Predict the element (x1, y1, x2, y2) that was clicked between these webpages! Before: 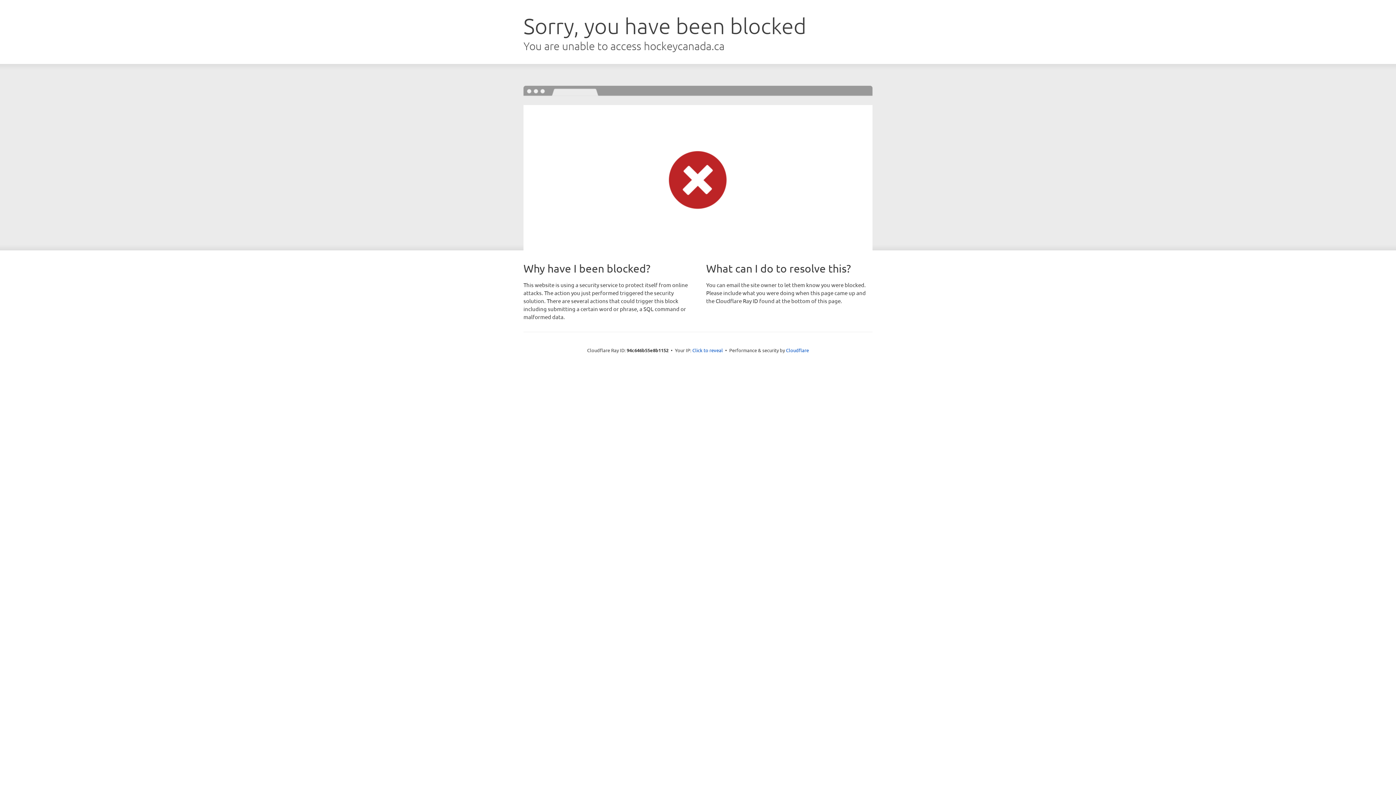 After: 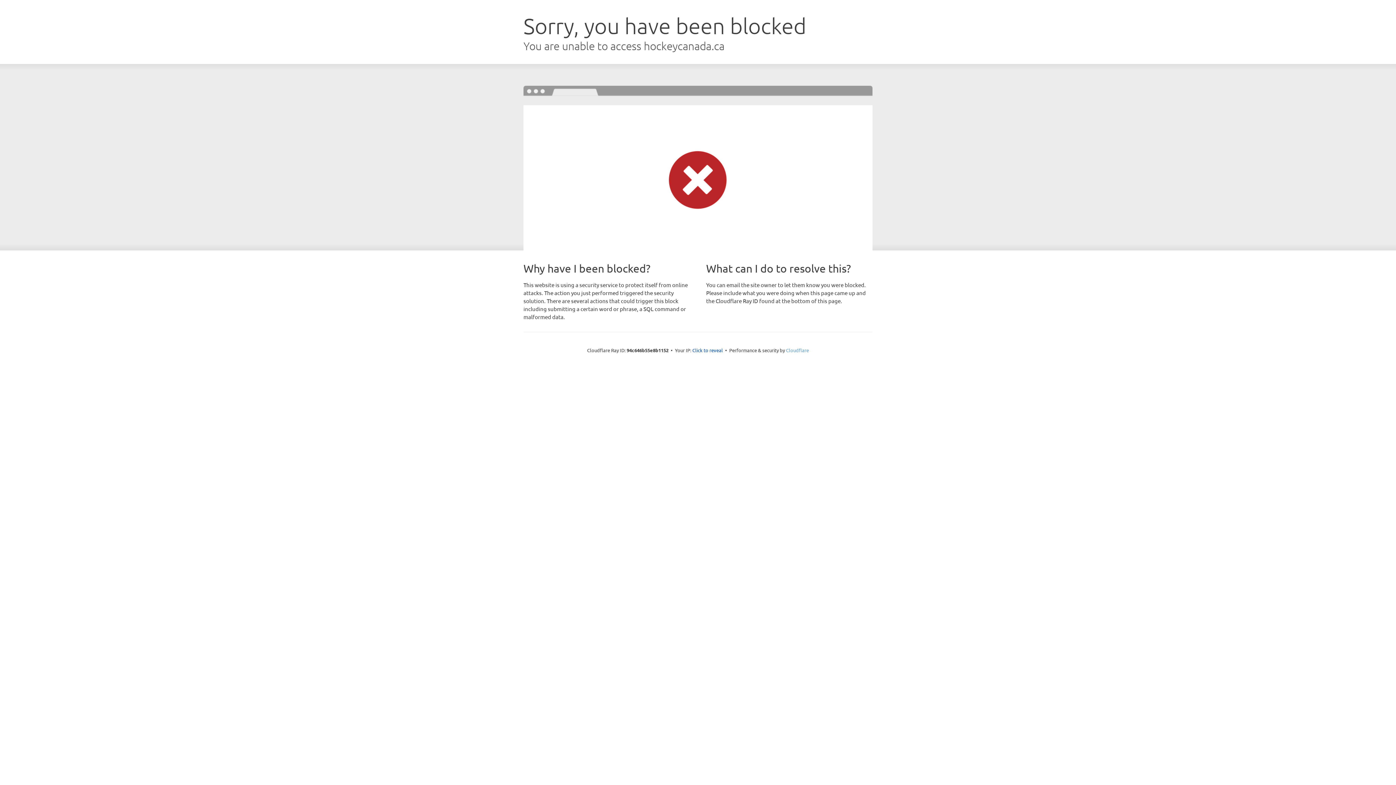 Action: bbox: (786, 347, 809, 353) label: Cloudflare